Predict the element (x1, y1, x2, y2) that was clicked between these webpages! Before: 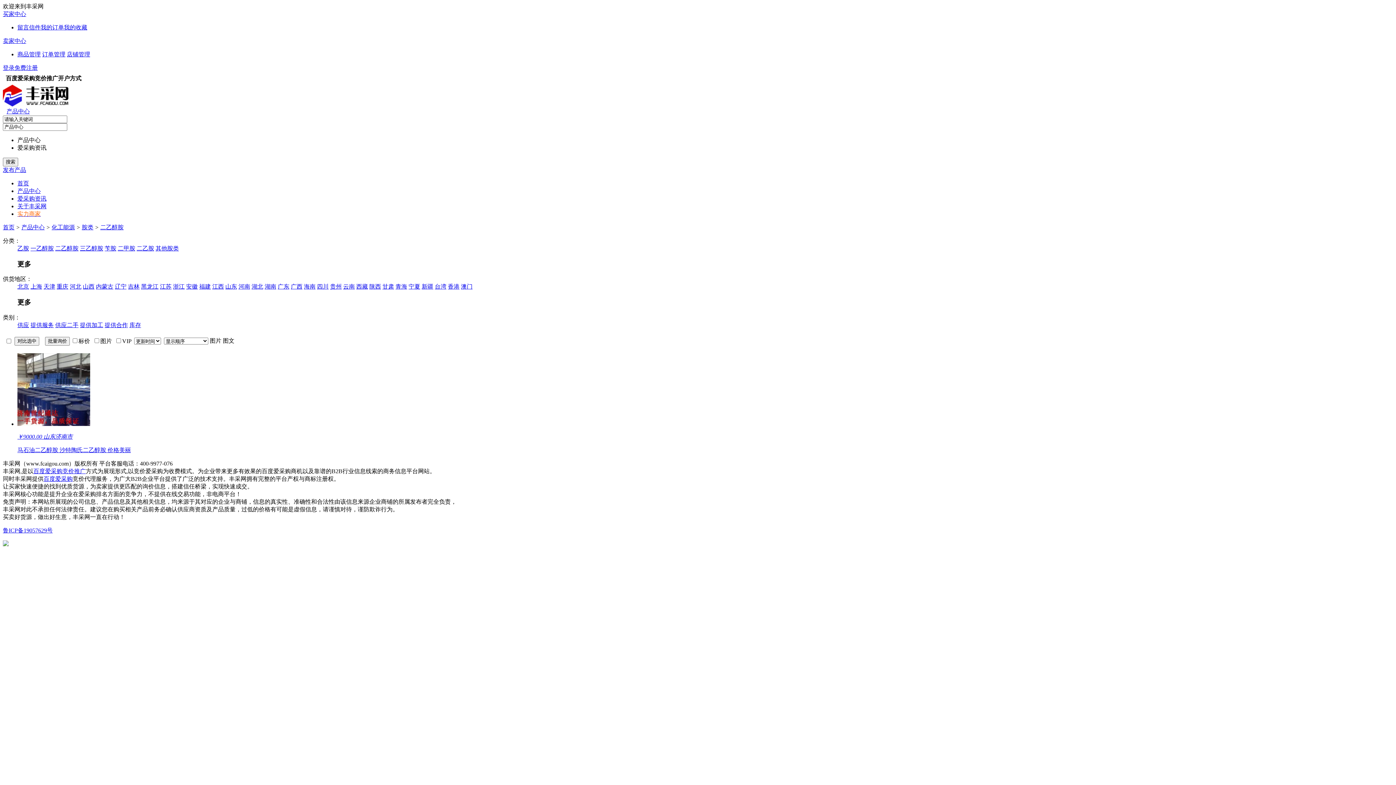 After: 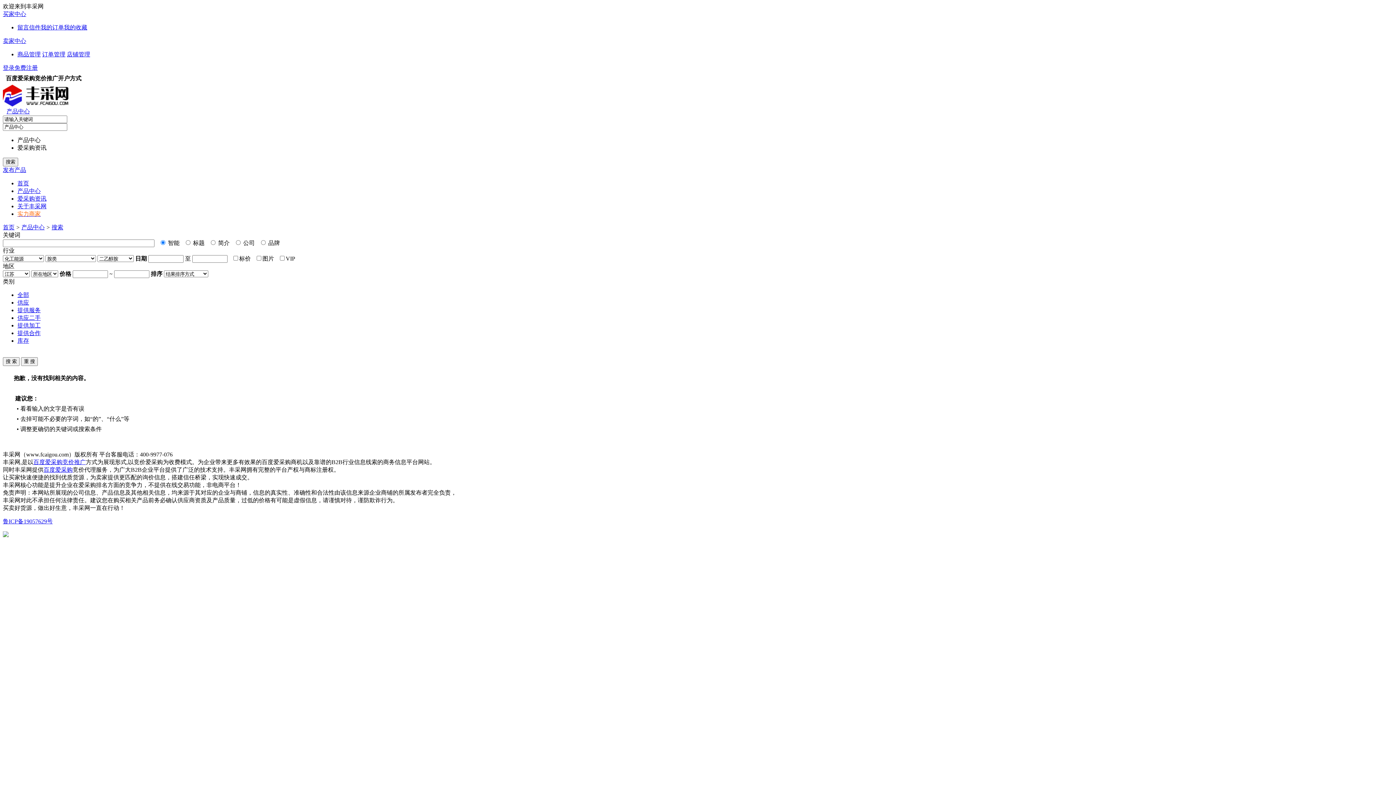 Action: bbox: (160, 283, 171, 289) label: 江苏